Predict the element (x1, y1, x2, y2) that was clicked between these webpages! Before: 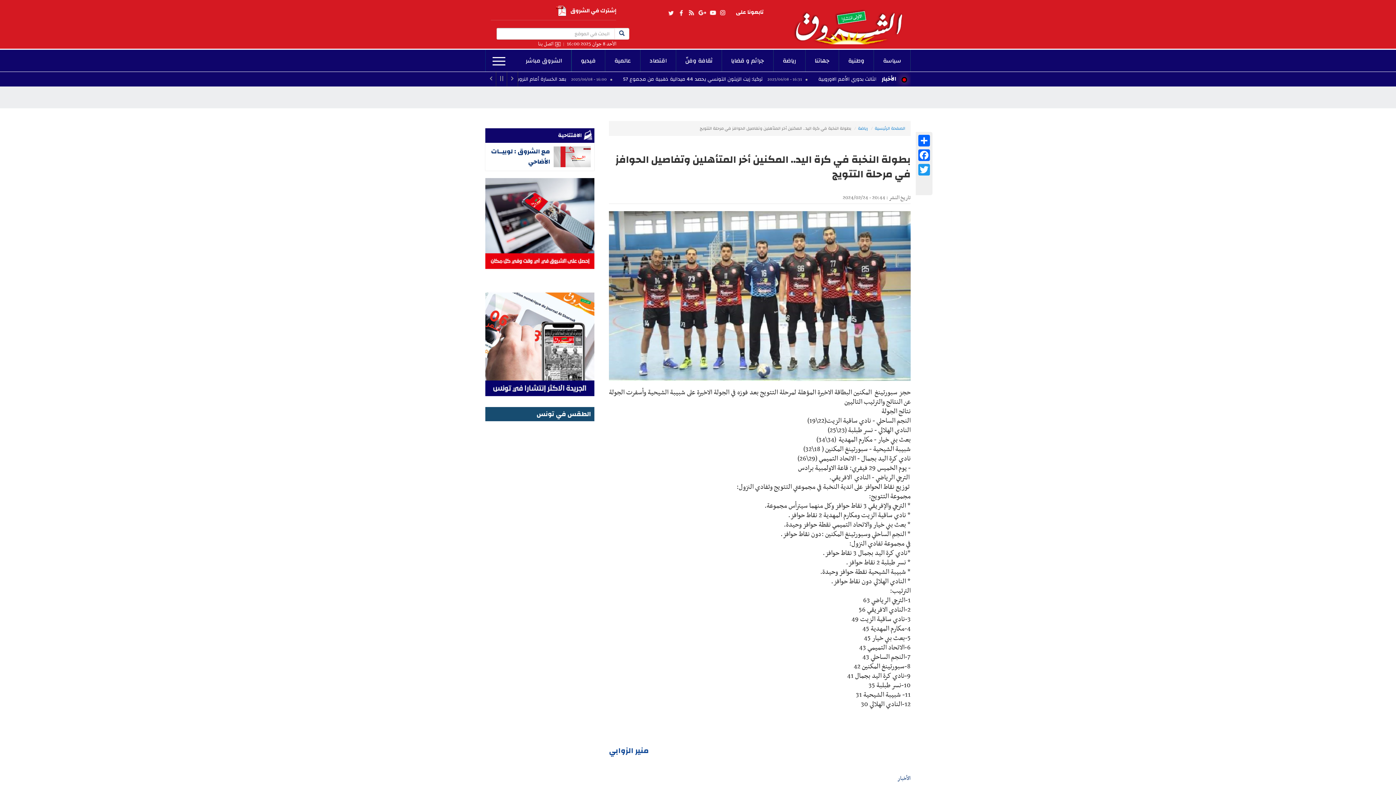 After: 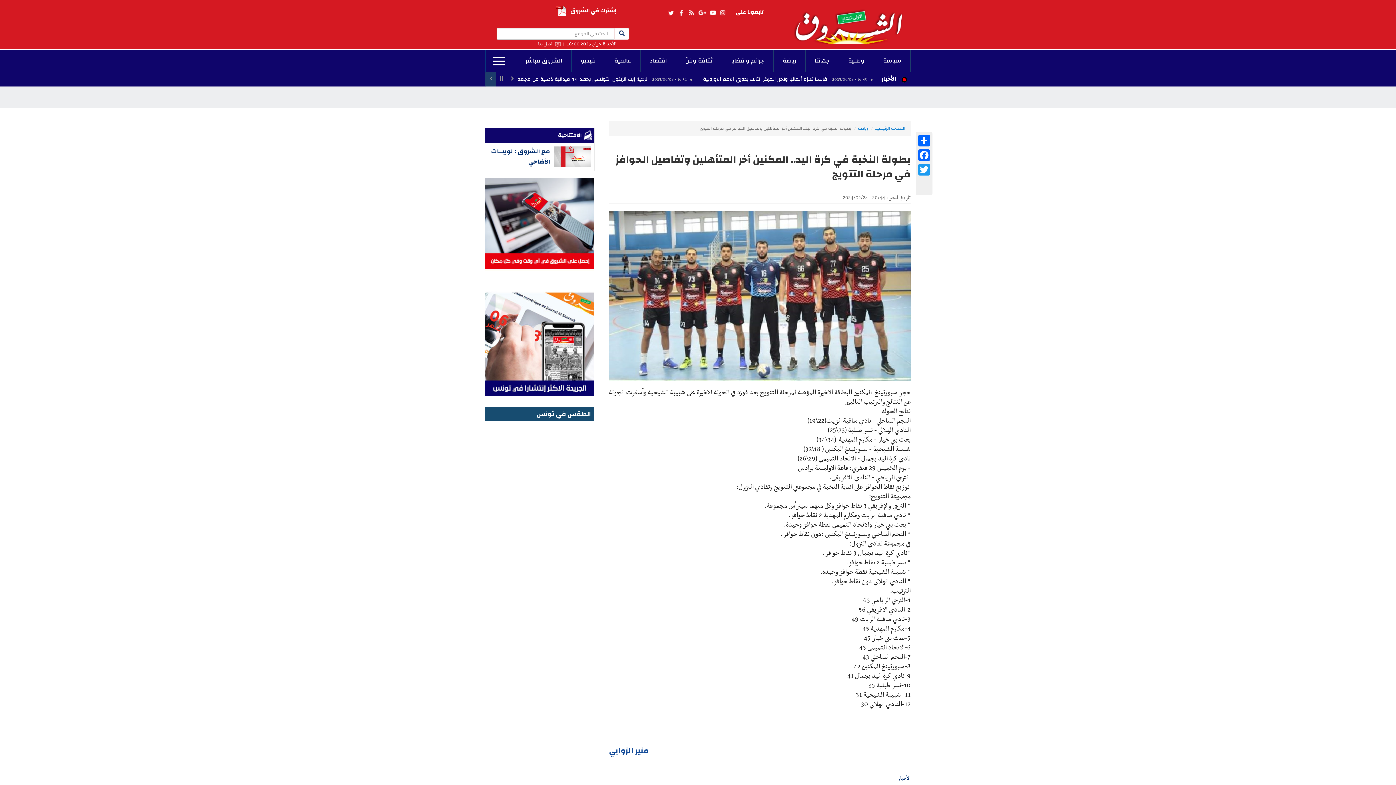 Action: bbox: (485, 72, 496, 86)